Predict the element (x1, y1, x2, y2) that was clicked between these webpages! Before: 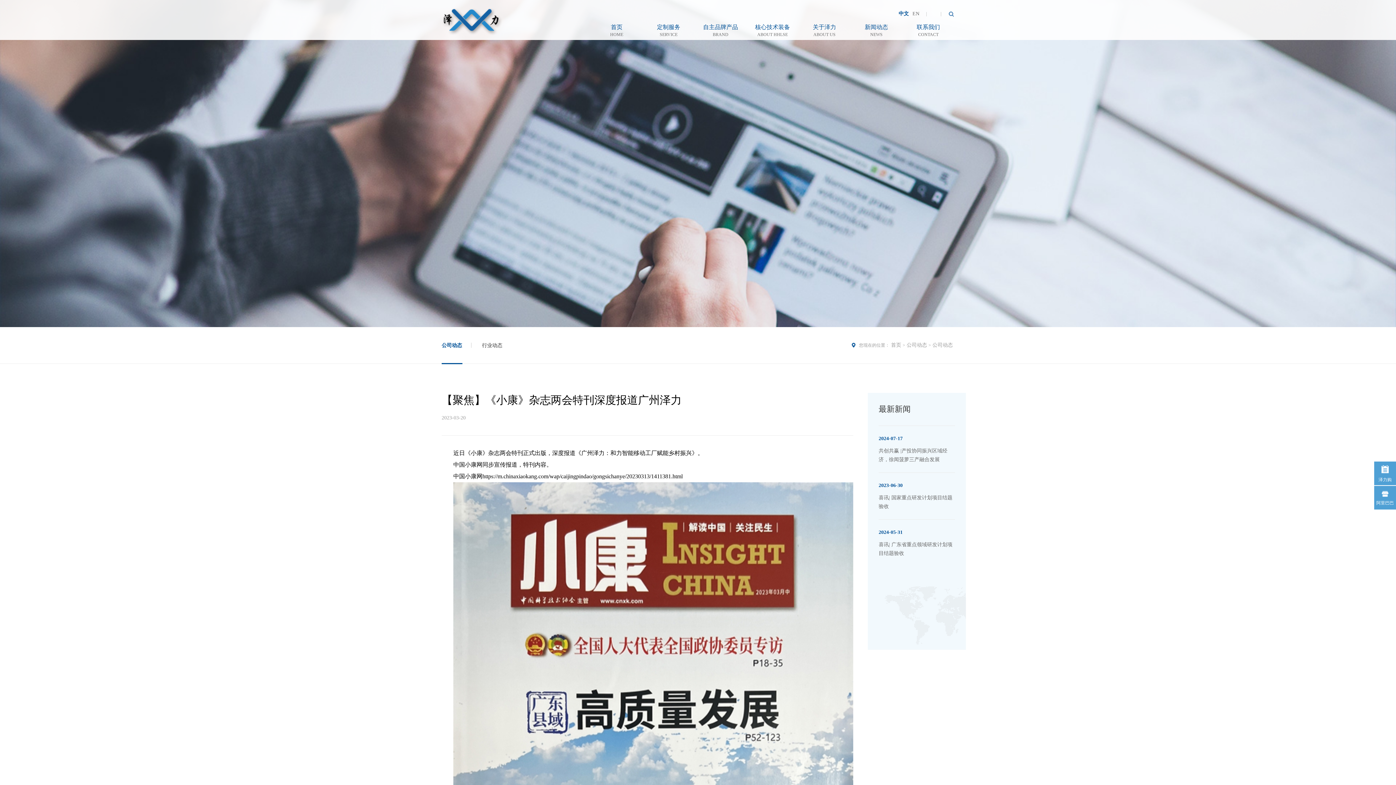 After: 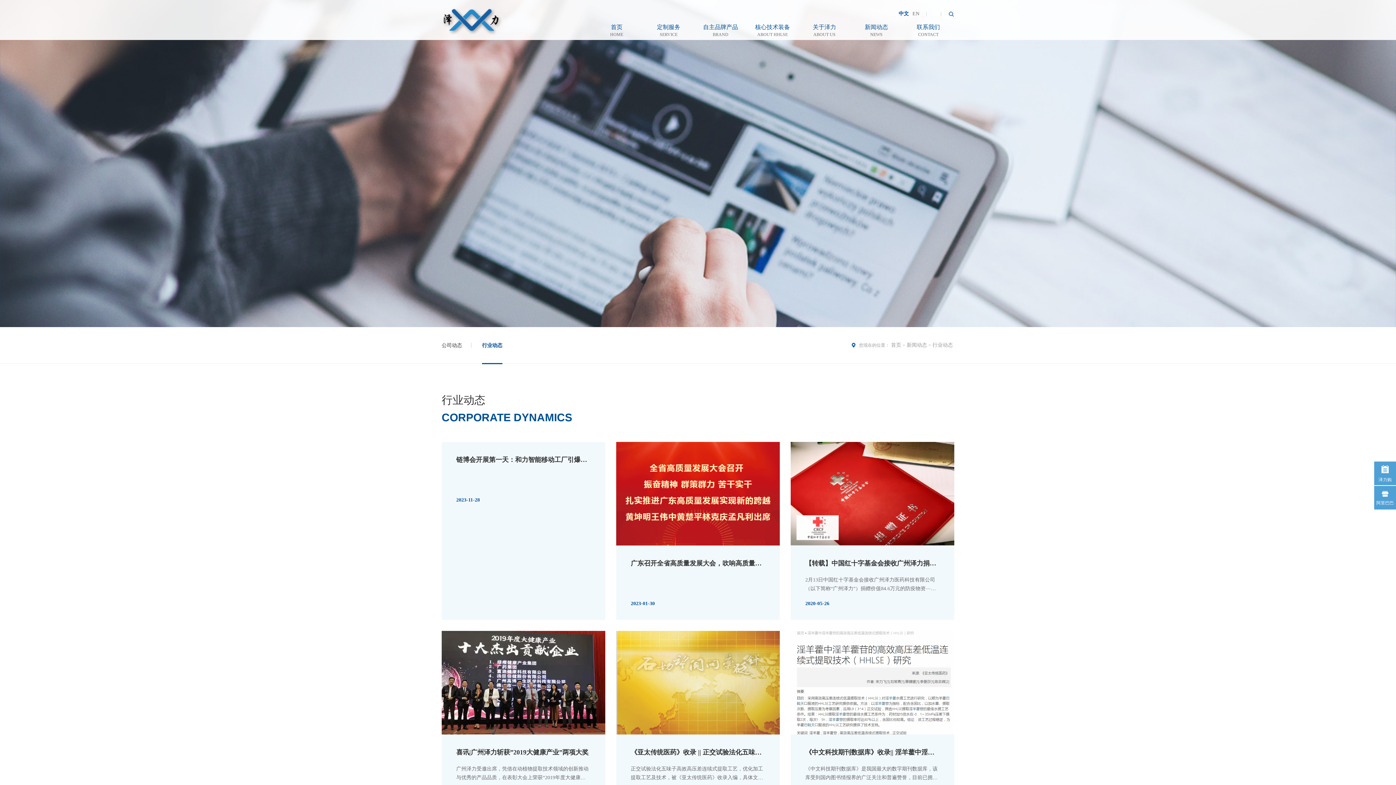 Action: label: 行业动态 bbox: (482, 327, 502, 364)